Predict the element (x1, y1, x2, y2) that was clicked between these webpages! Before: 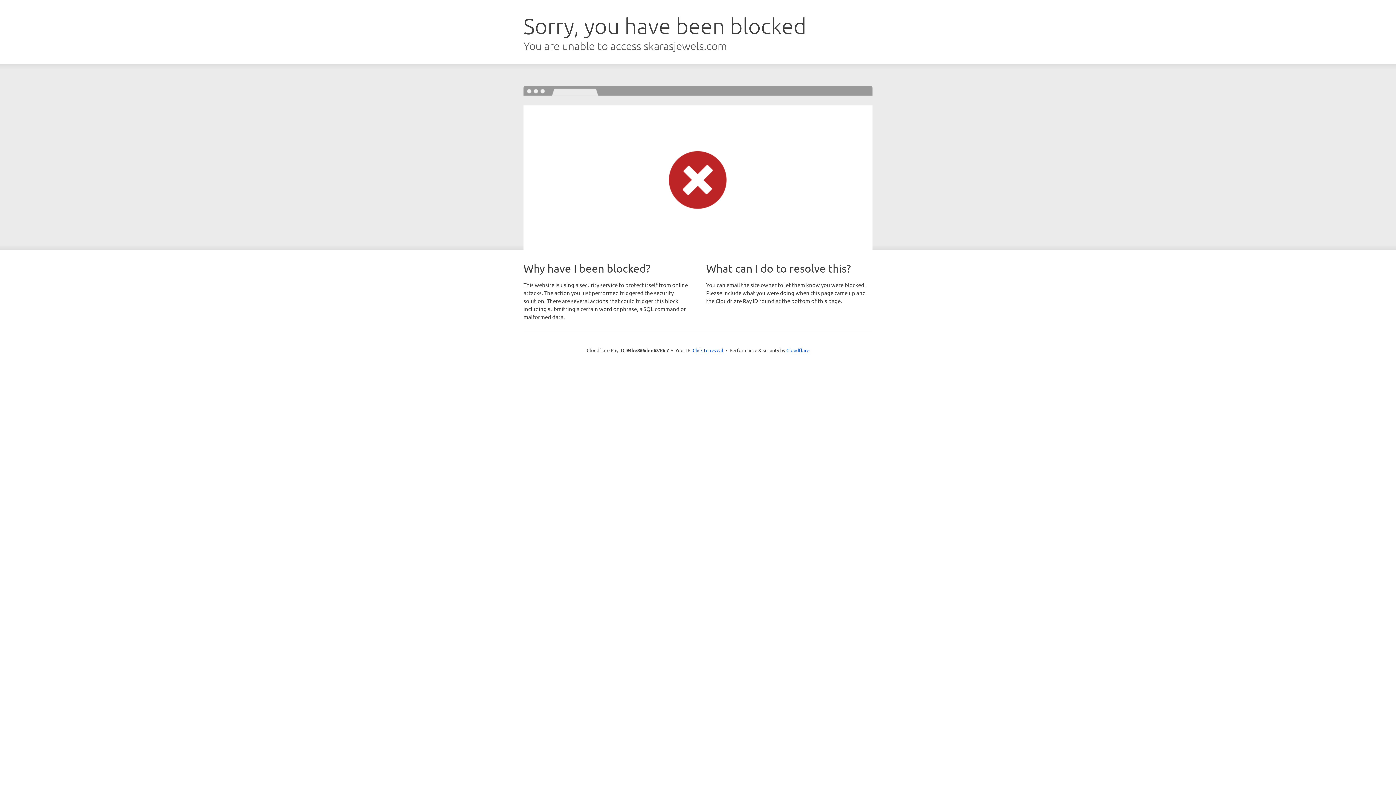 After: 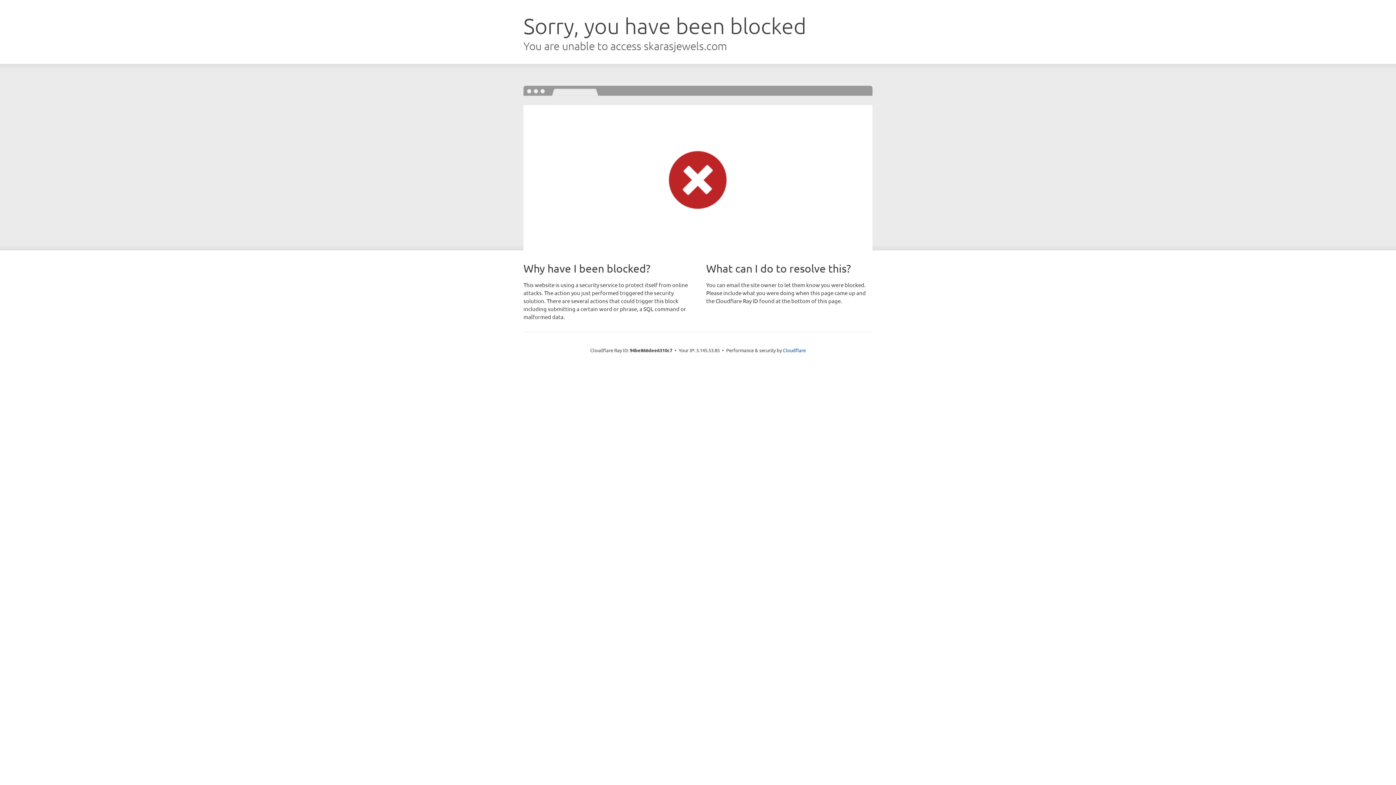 Action: label: Click to reveal bbox: (692, 346, 723, 353)